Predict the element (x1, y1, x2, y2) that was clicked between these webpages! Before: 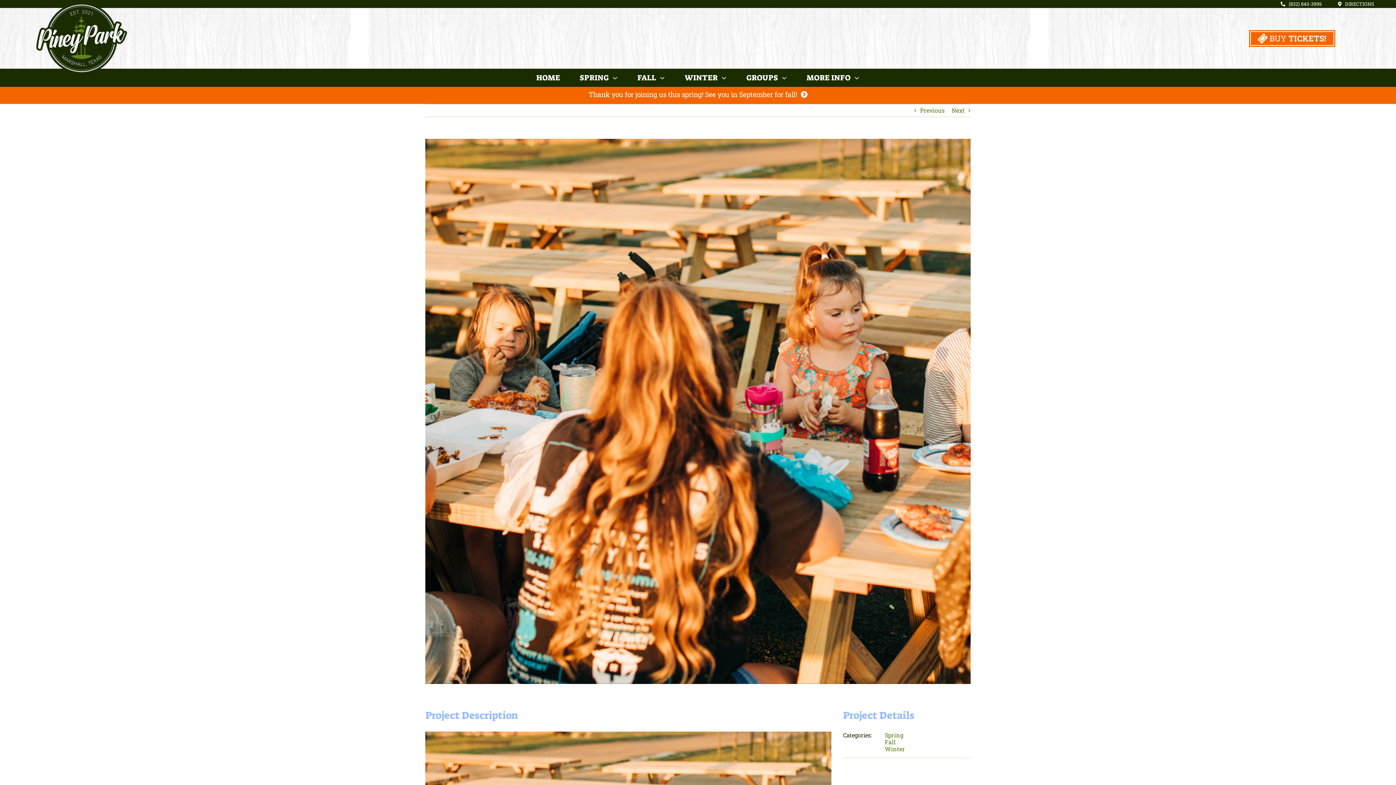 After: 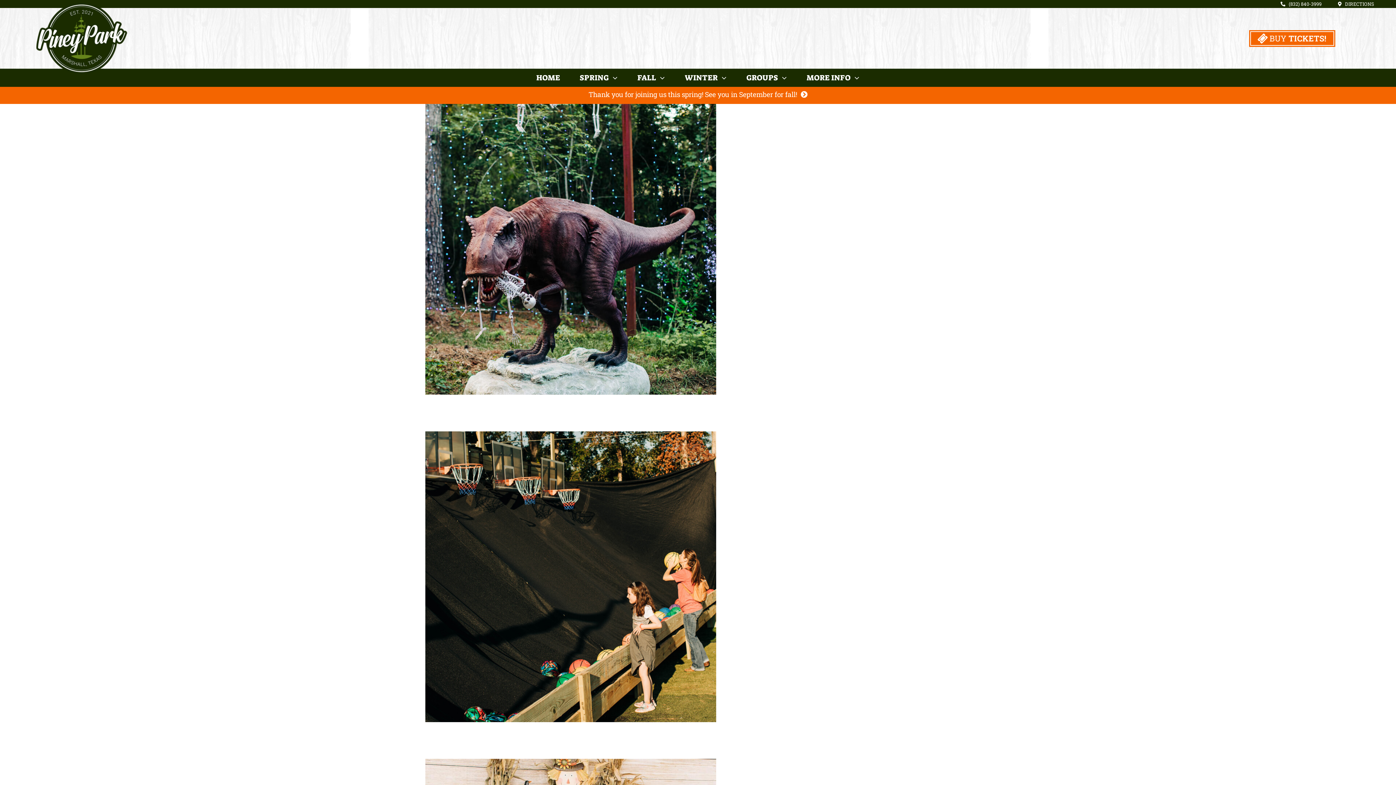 Action: label: Fall bbox: (885, 738, 895, 746)